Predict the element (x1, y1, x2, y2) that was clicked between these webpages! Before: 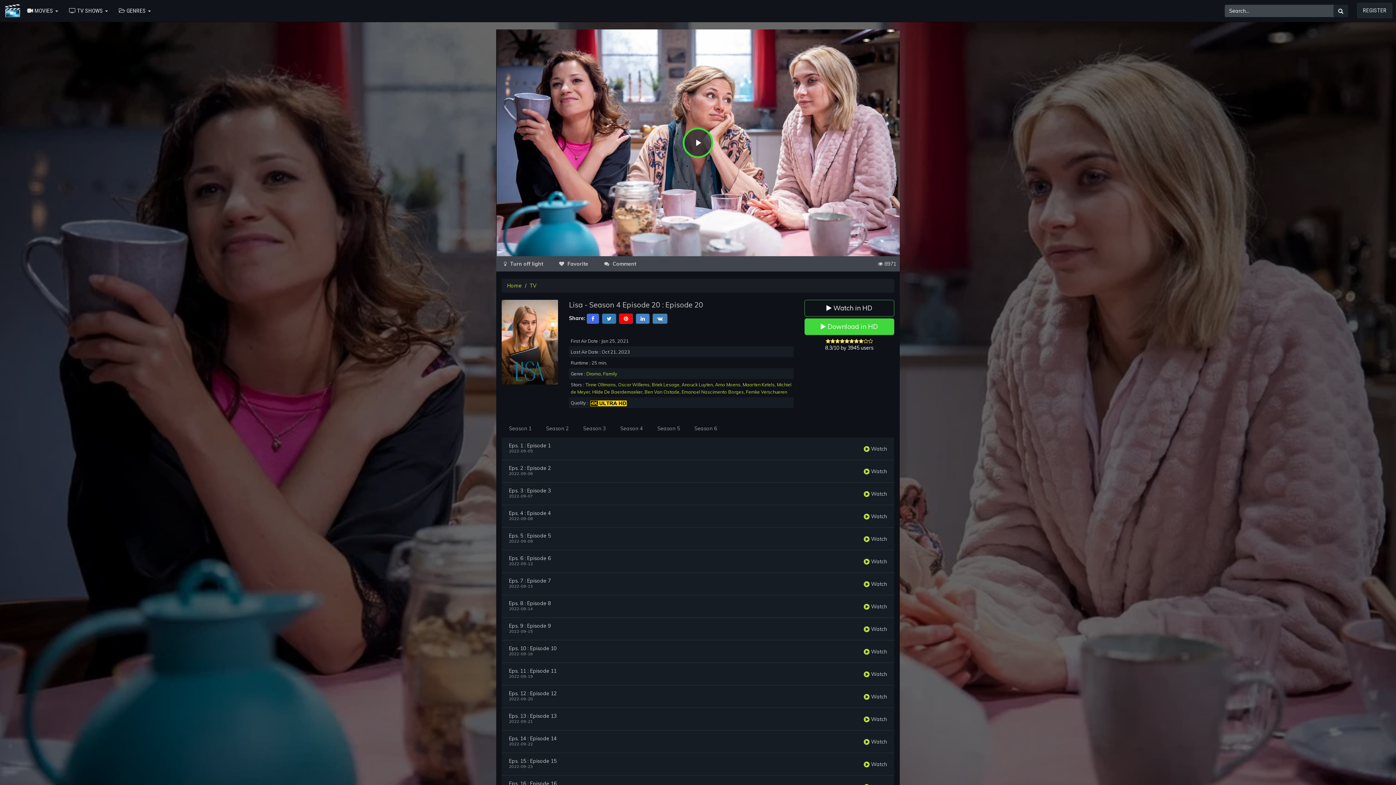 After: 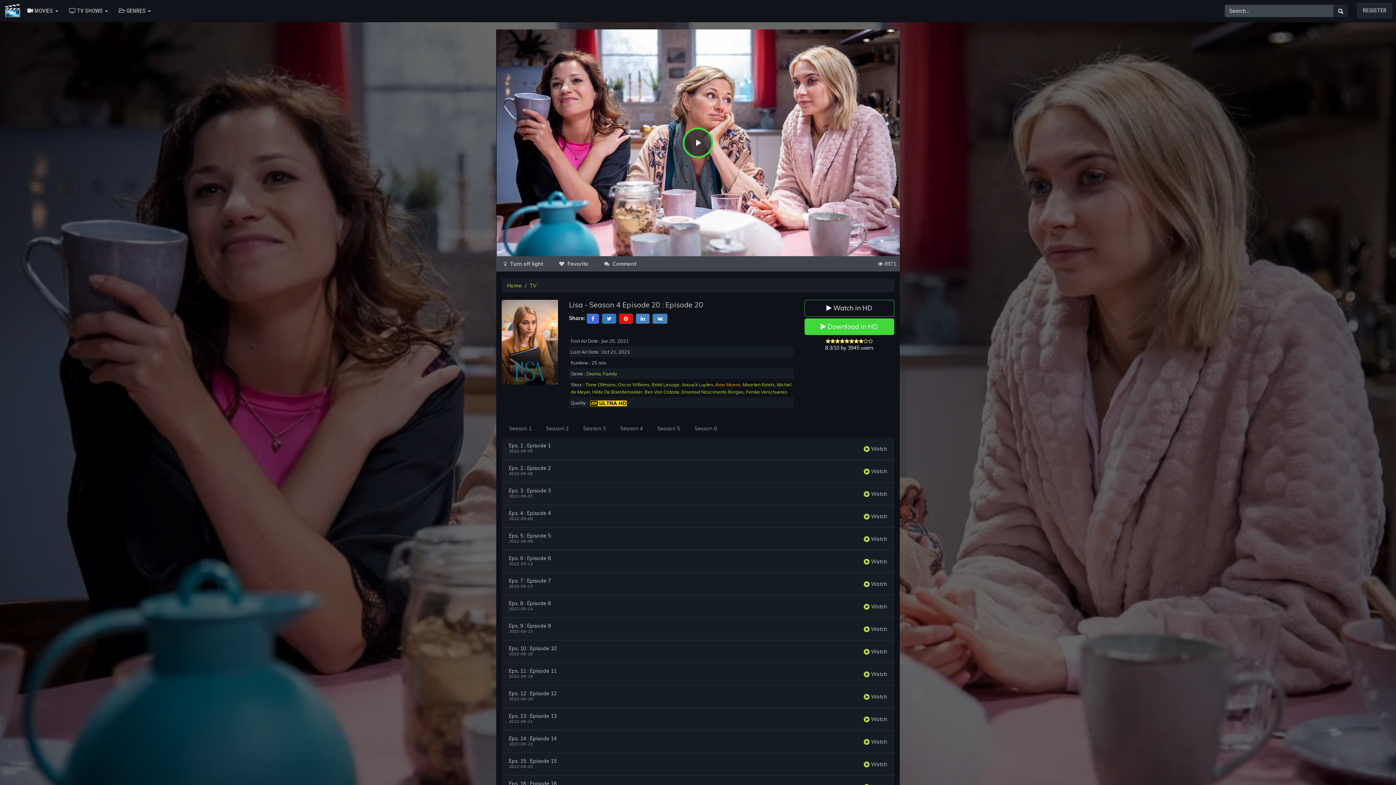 Action: label: Arno Moens bbox: (715, 381, 740, 387)